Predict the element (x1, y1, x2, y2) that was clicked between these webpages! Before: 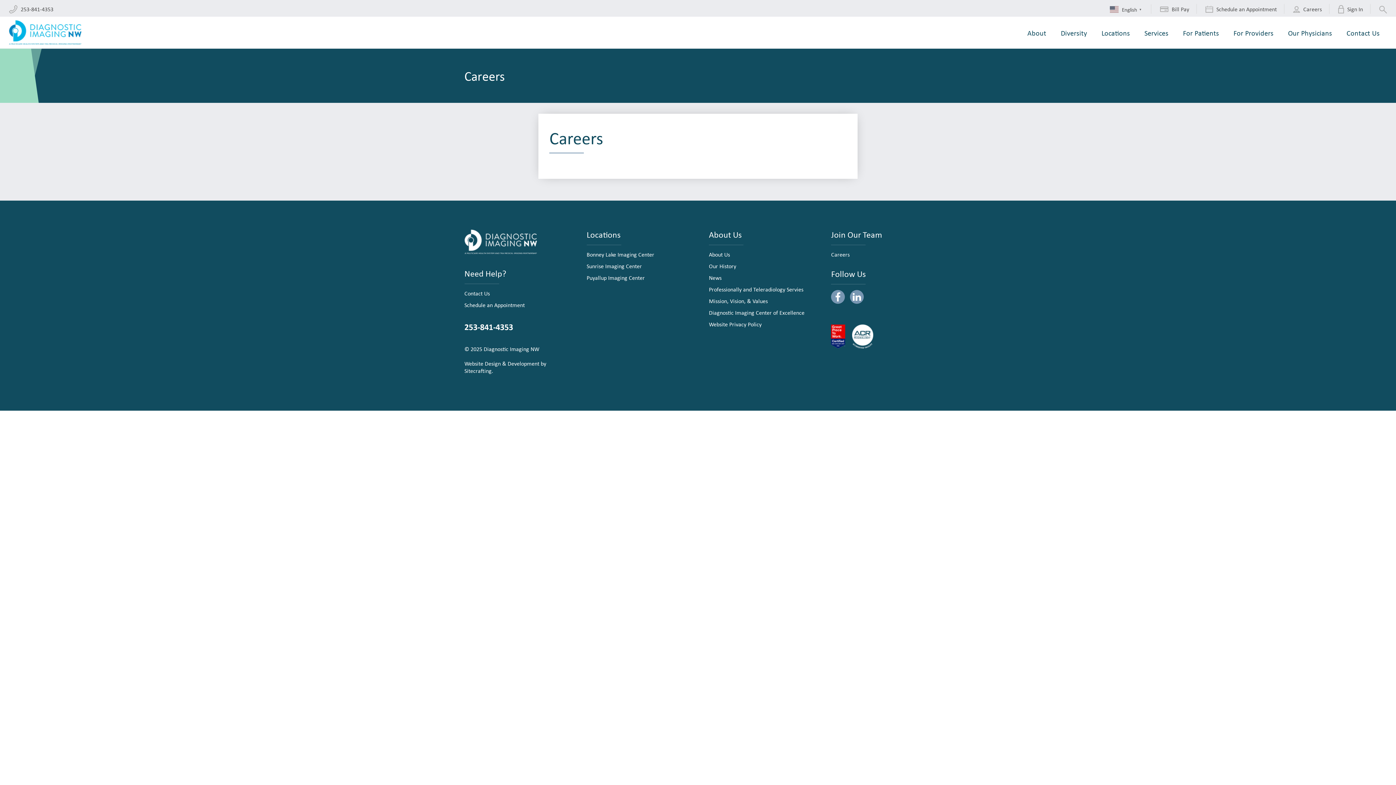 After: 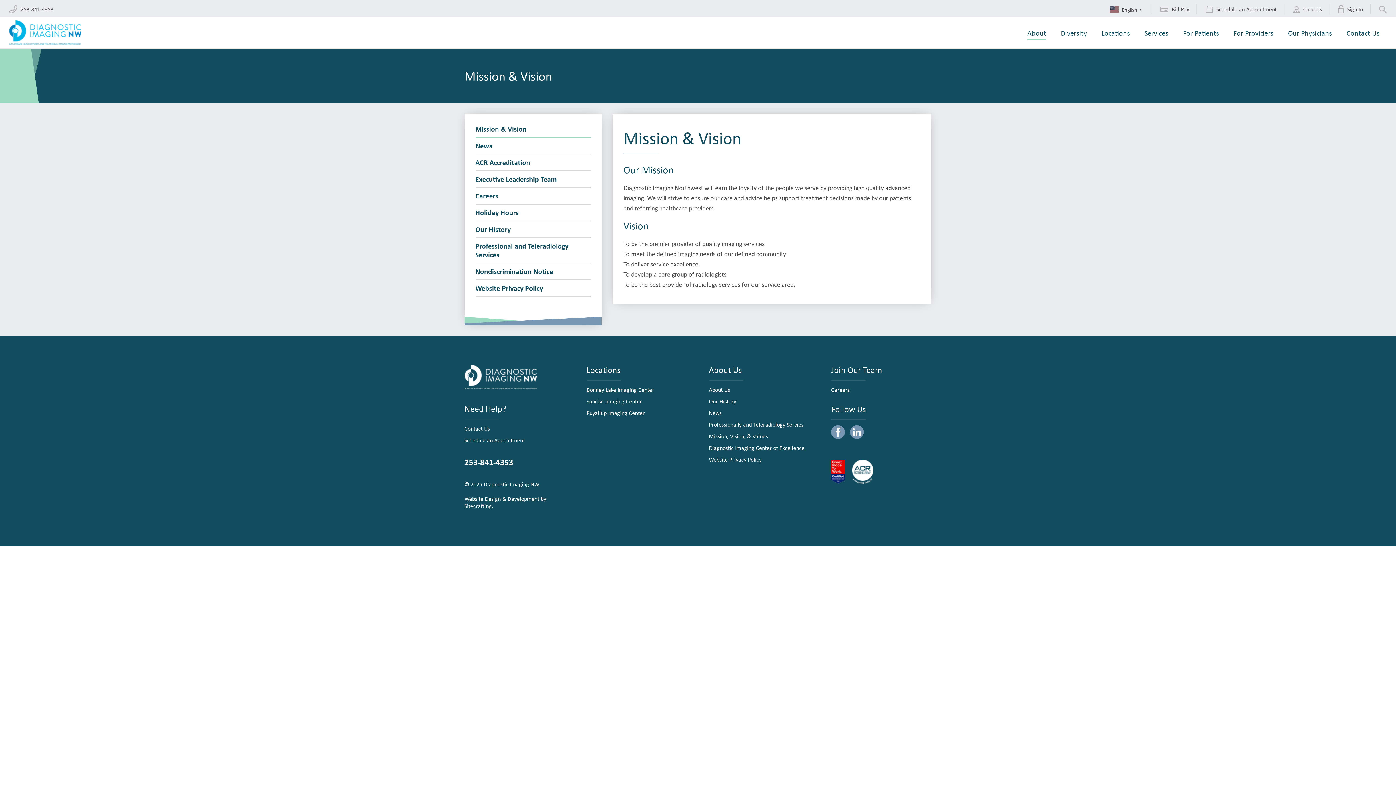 Action: bbox: (709, 297, 768, 305) label: Mission, Vision, & Values